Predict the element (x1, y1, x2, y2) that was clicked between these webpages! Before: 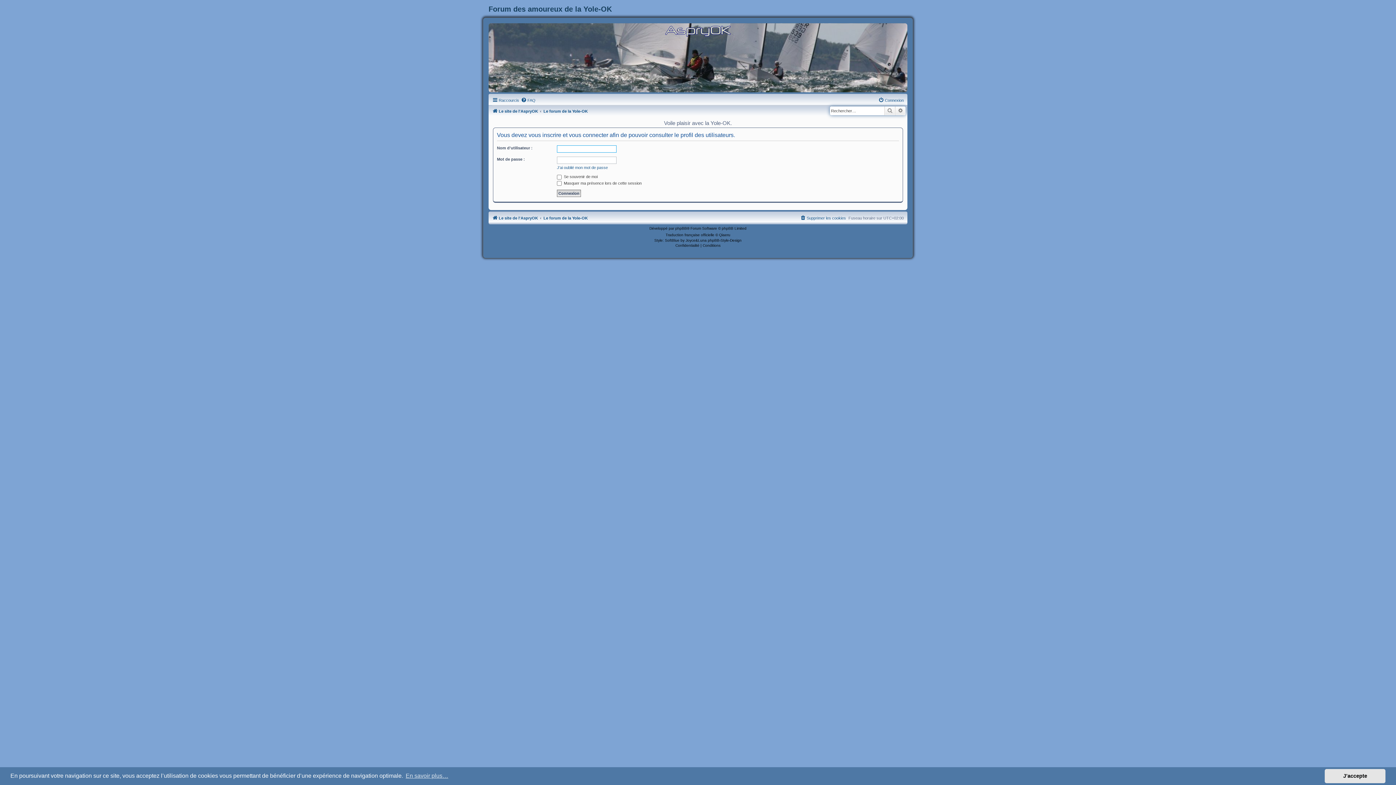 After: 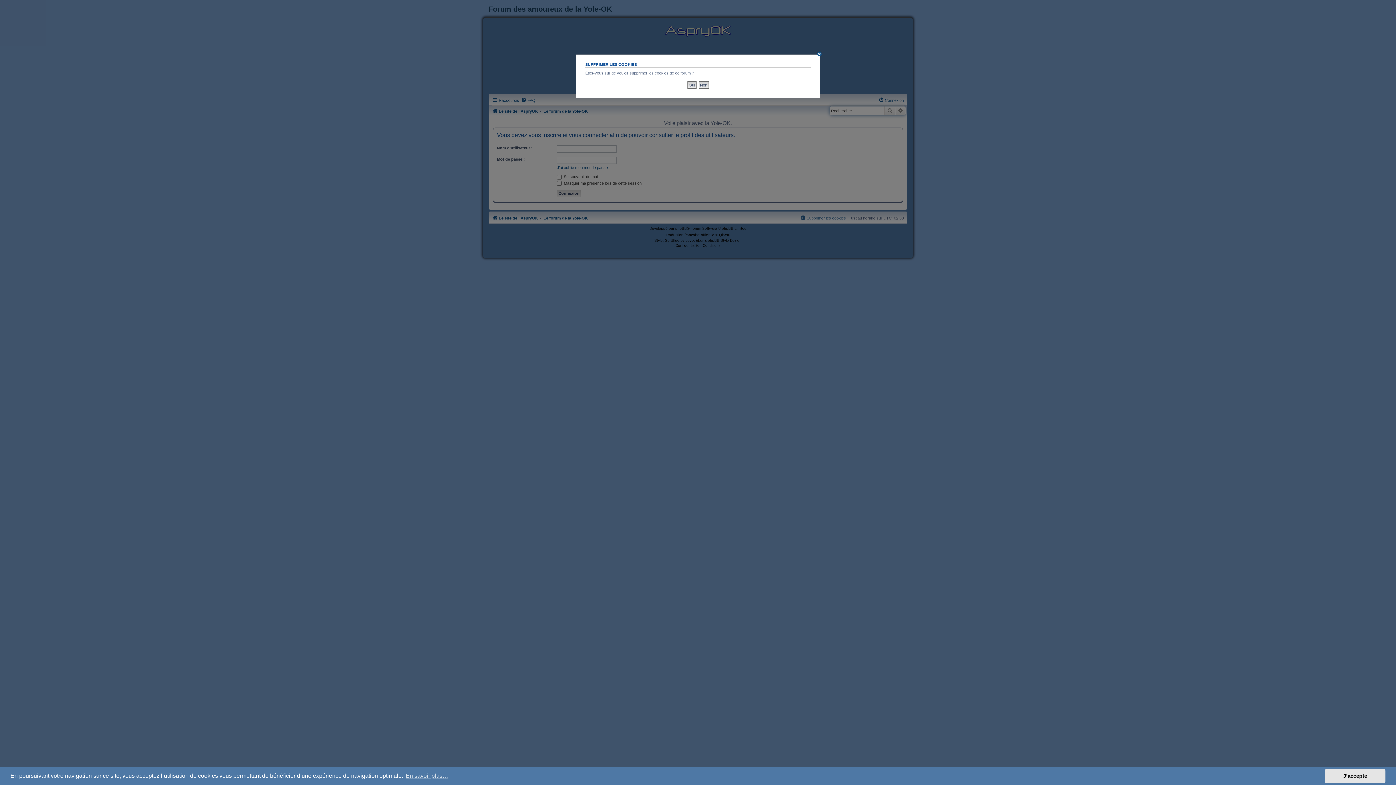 Action: label: Supprimer les cookies bbox: (800, 213, 846, 222)